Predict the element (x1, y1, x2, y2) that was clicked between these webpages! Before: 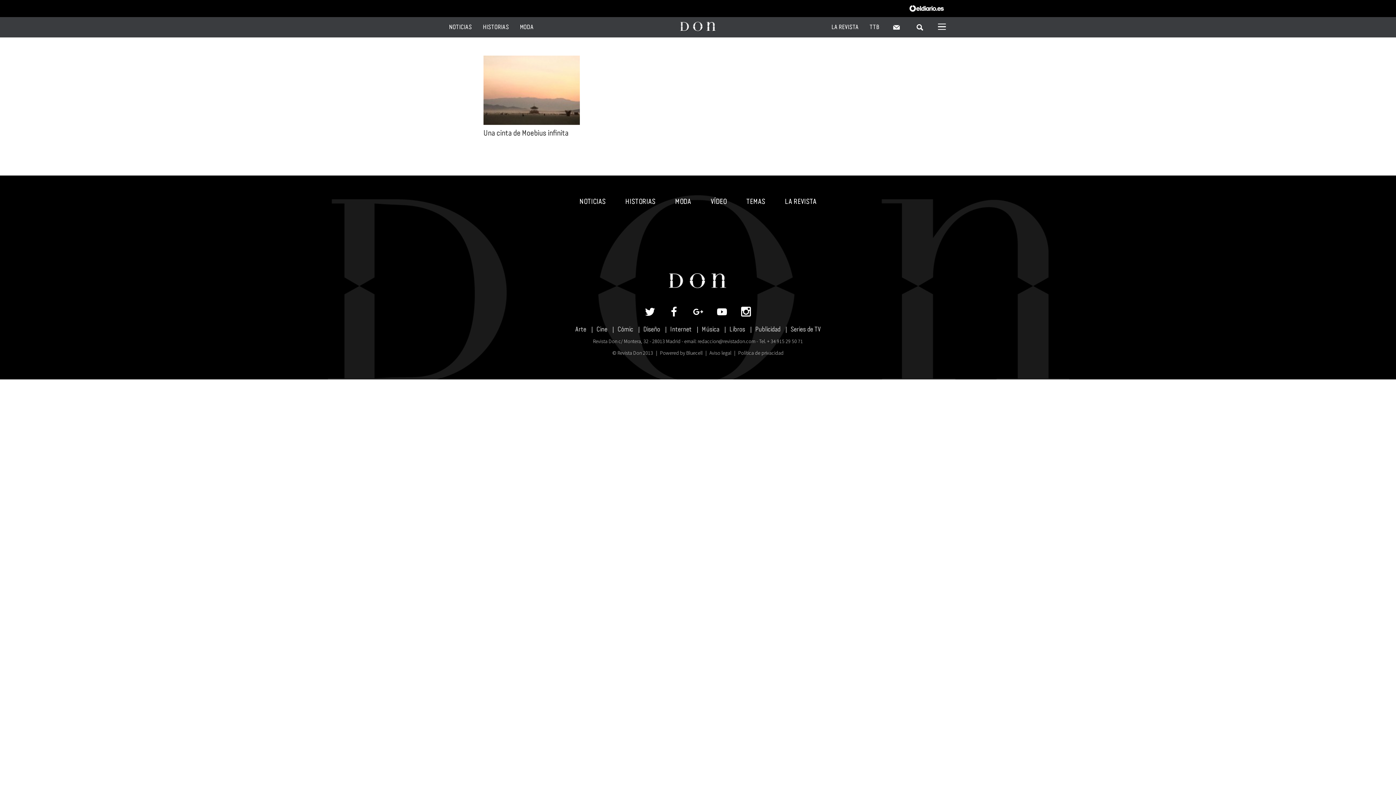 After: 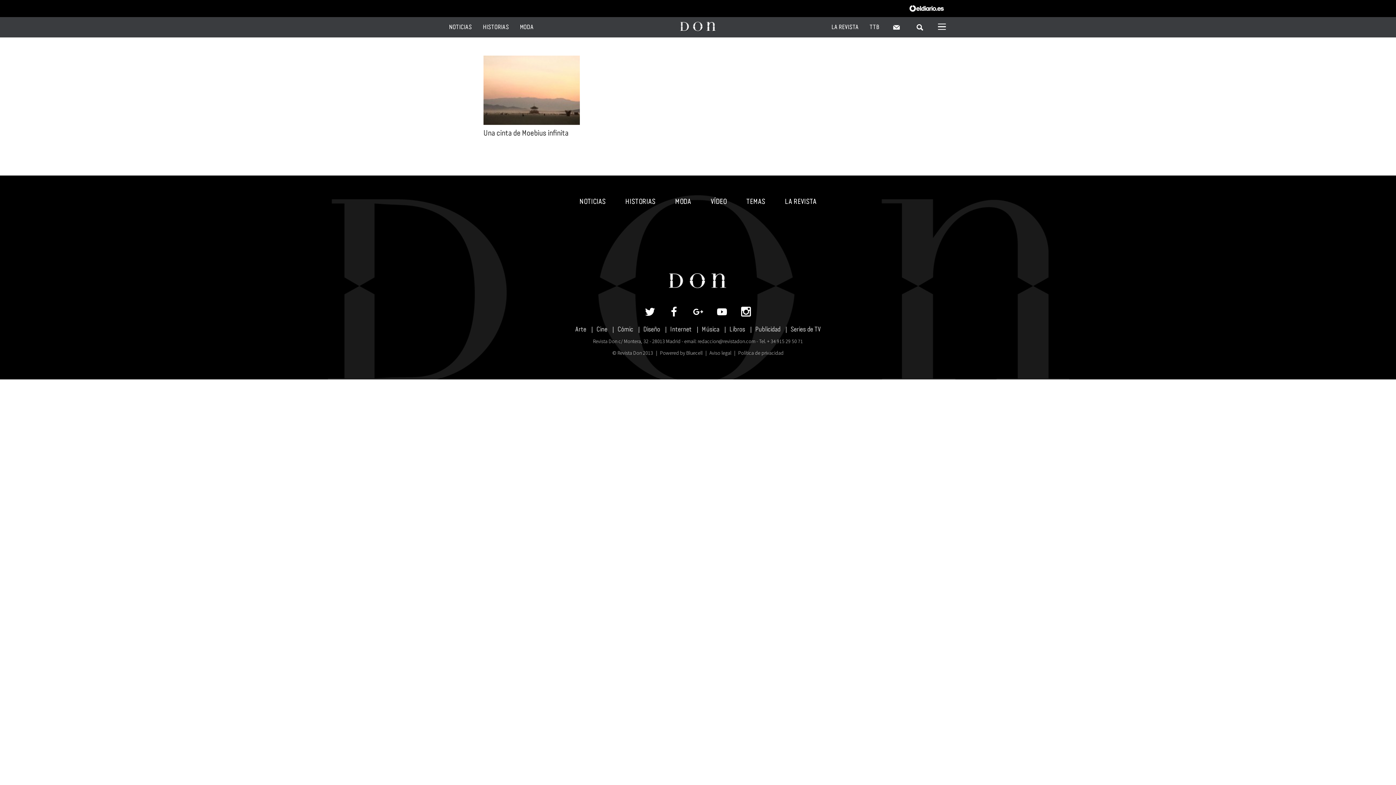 Action: bbox: (714, 305, 729, 317)